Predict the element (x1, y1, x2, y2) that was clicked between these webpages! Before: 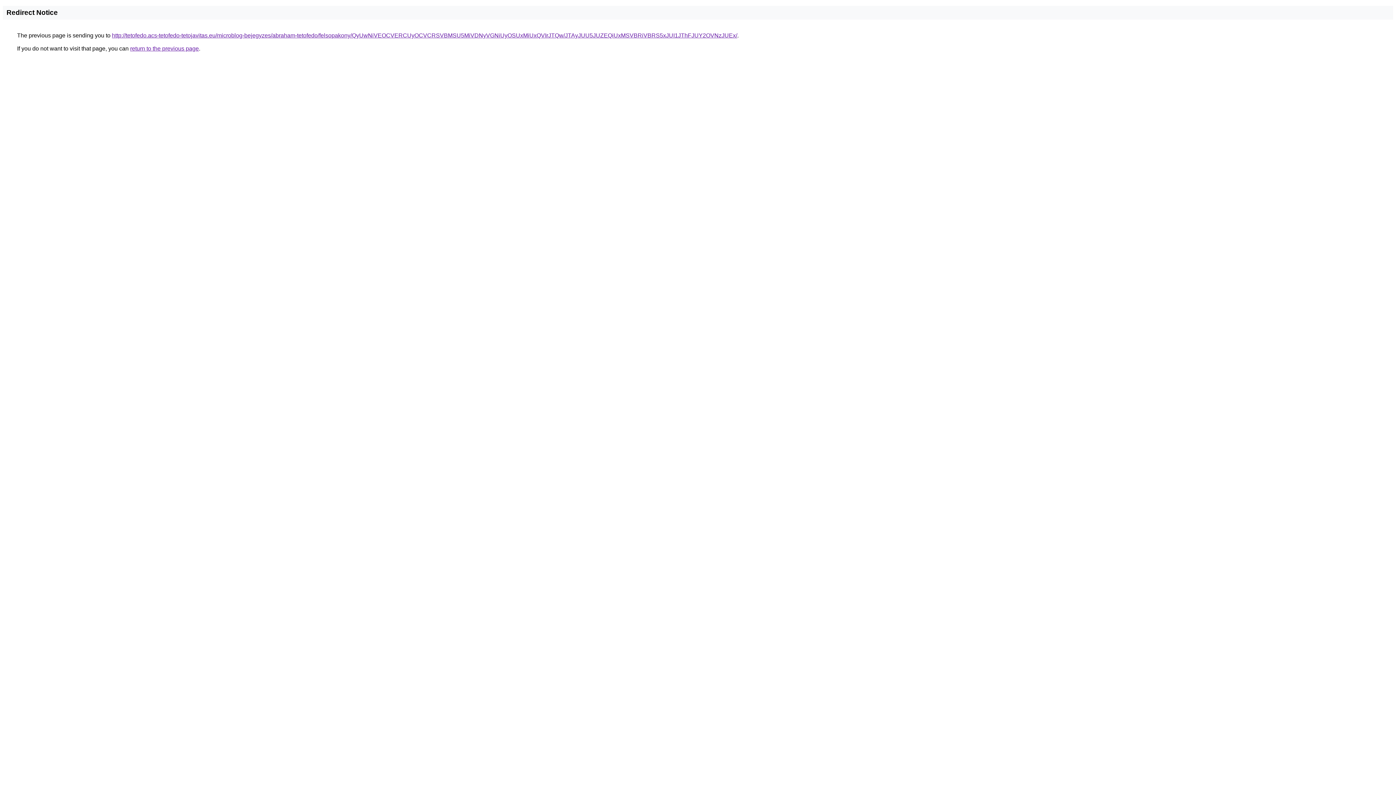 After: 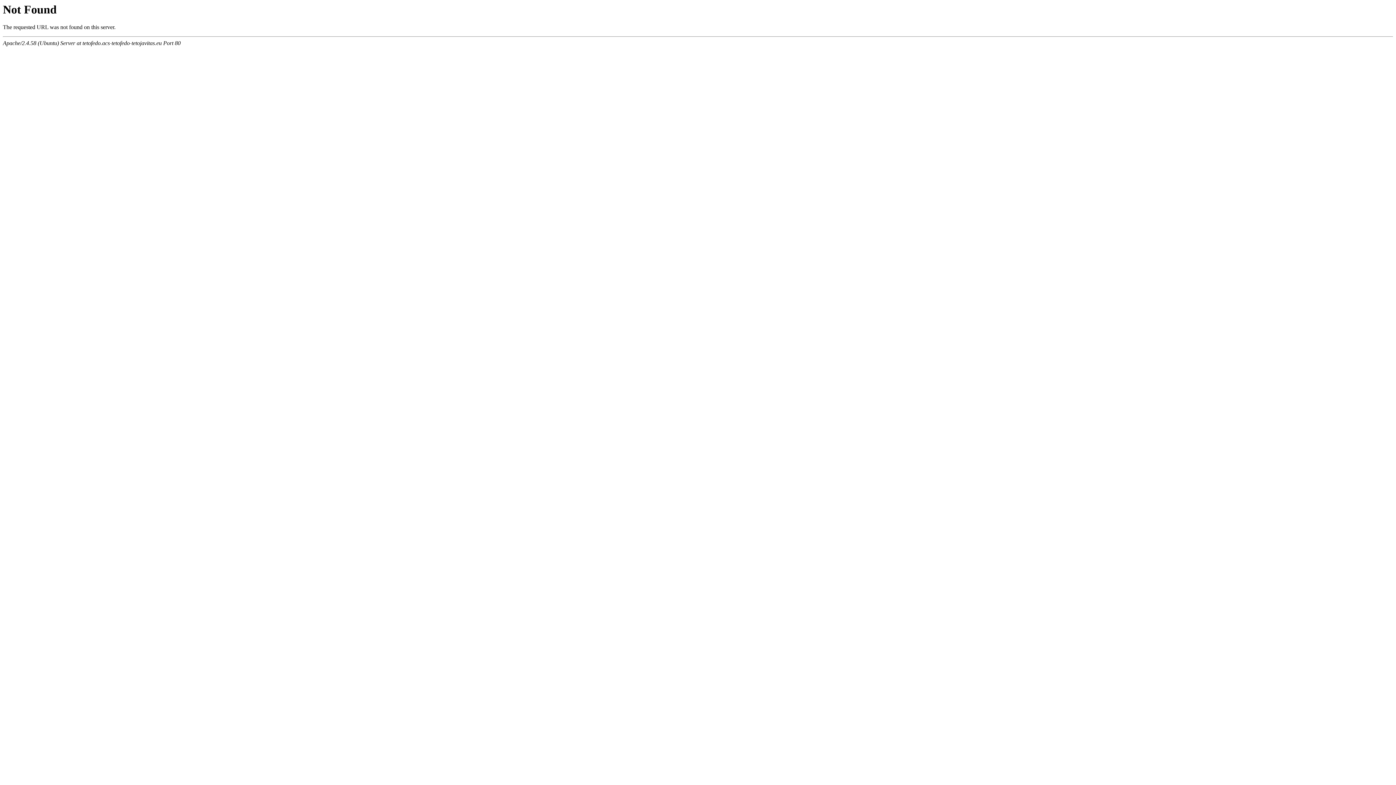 Action: label: http://tetofedo.acs-tetofedo-tetojavitas.eu/microblog-bejegyzes/abraham-tetofedo/felsopakony/QyUwNiVEOCVERCUyOCVCRSVBMSU5MiVDNyVGNiUyOSUxMiUxQVIrJTQw/JTAyJUU5JUZEQiUxMSVBRiVBRS5xJUI1JThFJUY2OVNzJUEx/ bbox: (112, 32, 737, 38)